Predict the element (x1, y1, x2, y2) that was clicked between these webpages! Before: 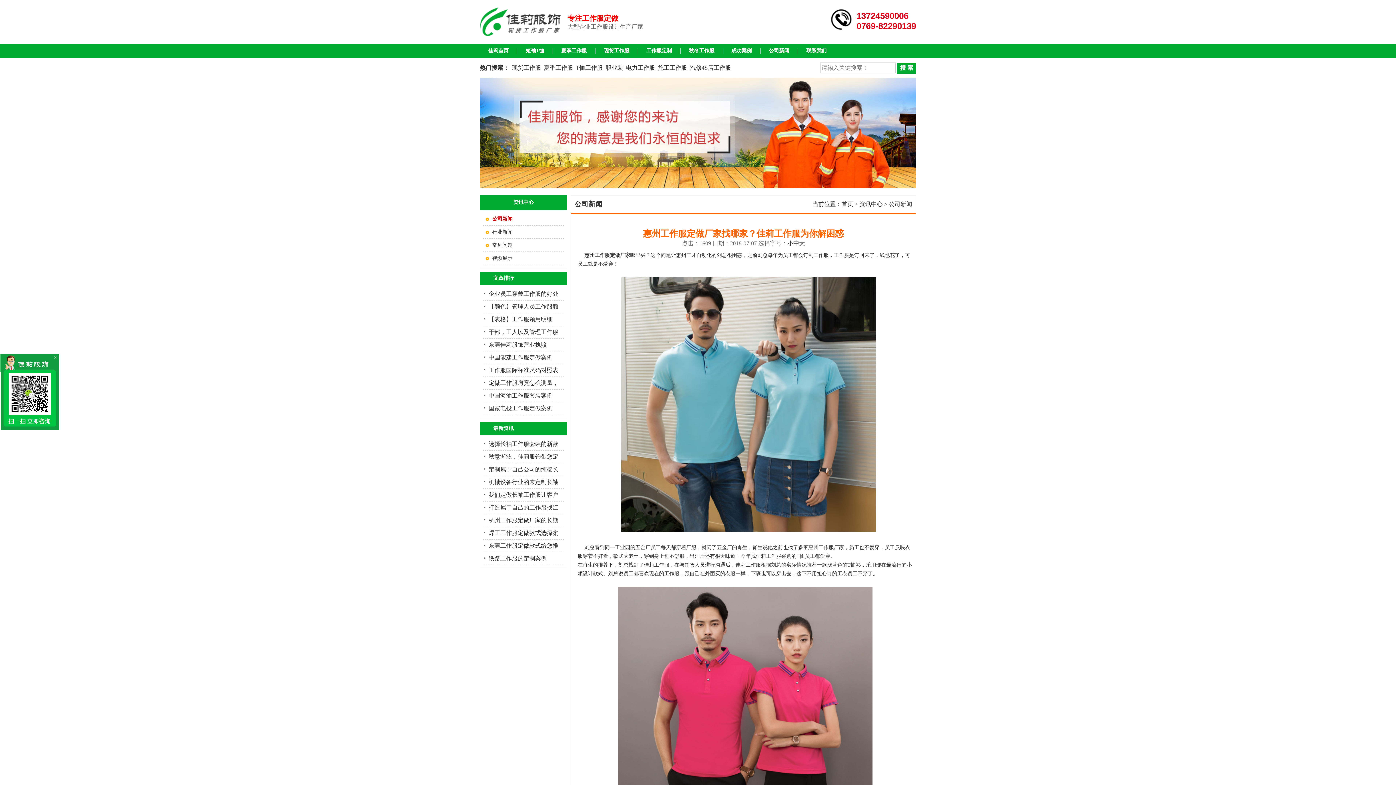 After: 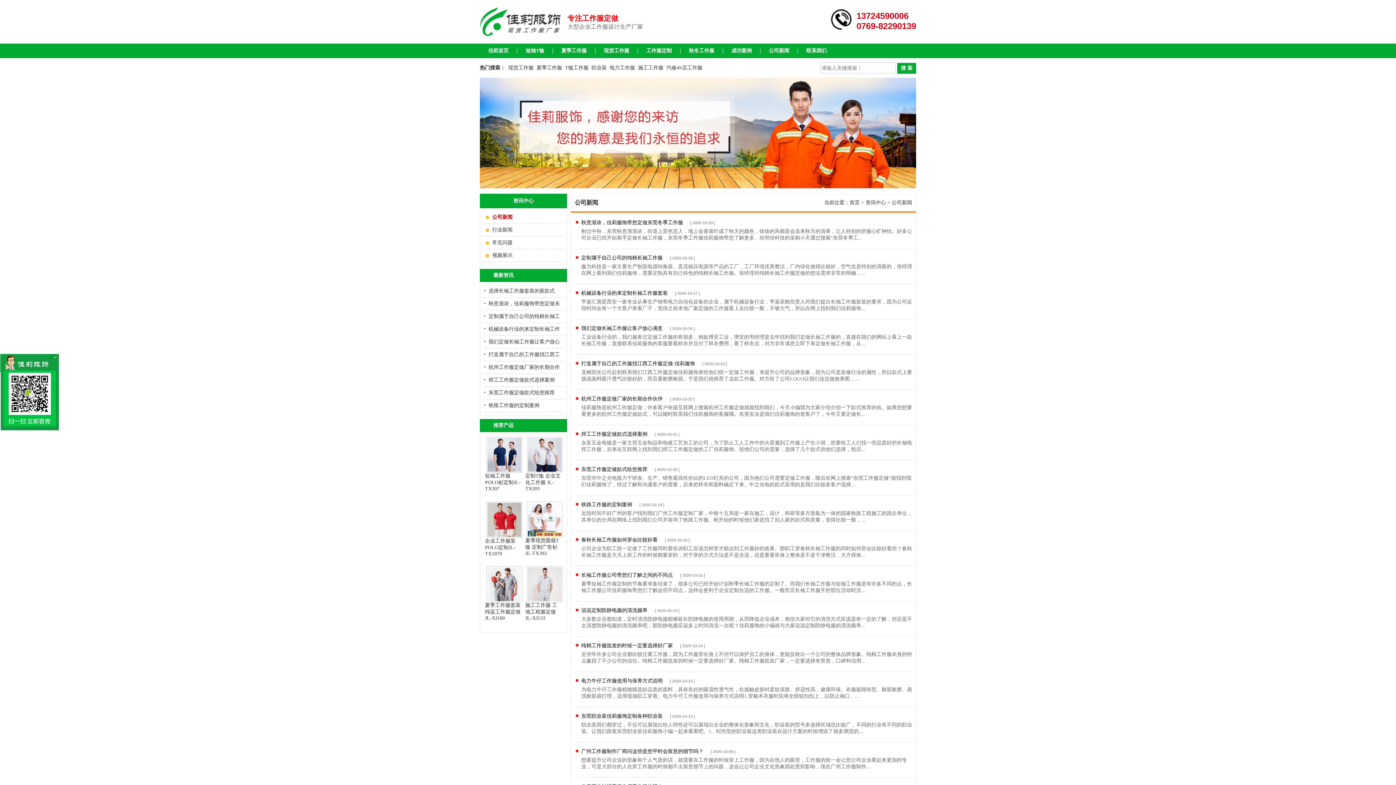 Action: bbox: (492, 216, 512, 221) label: 公司新闻